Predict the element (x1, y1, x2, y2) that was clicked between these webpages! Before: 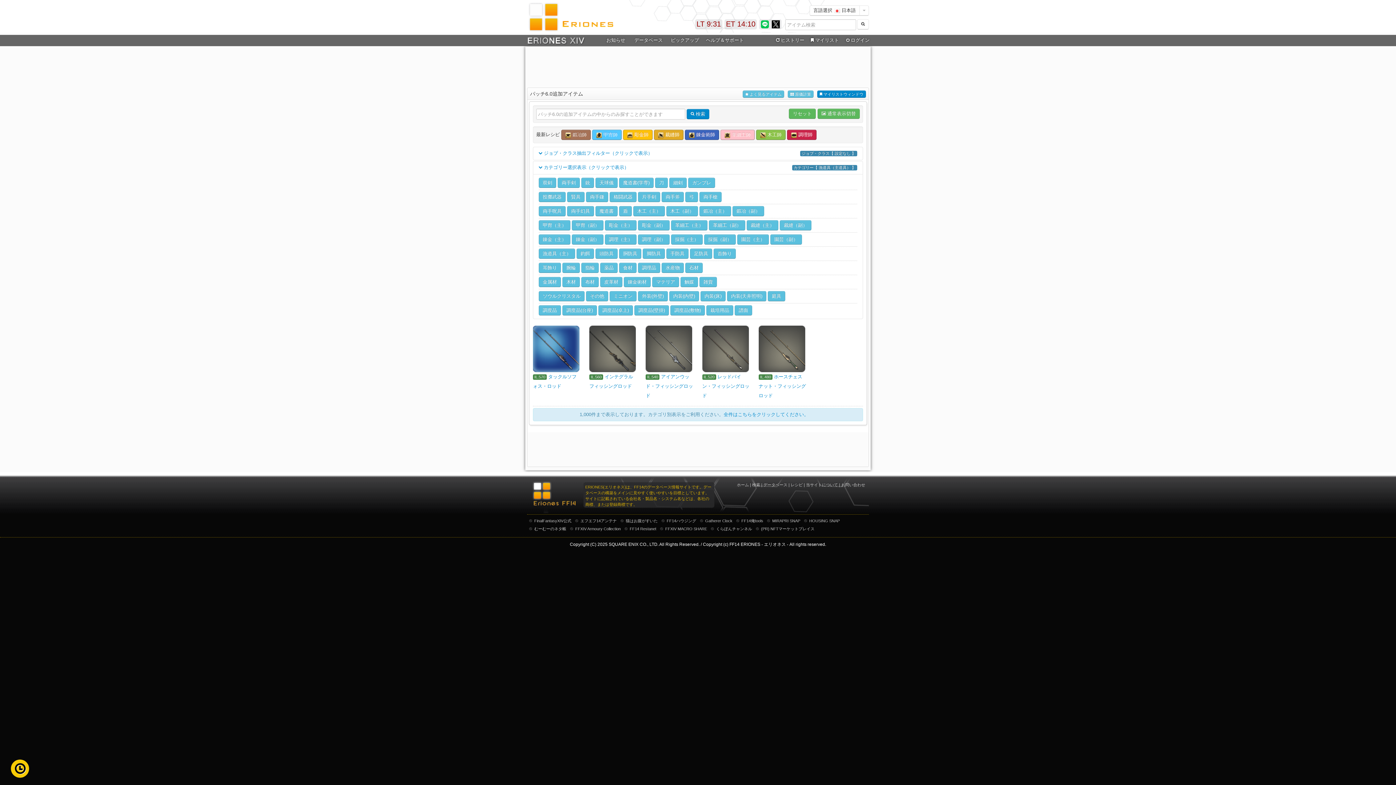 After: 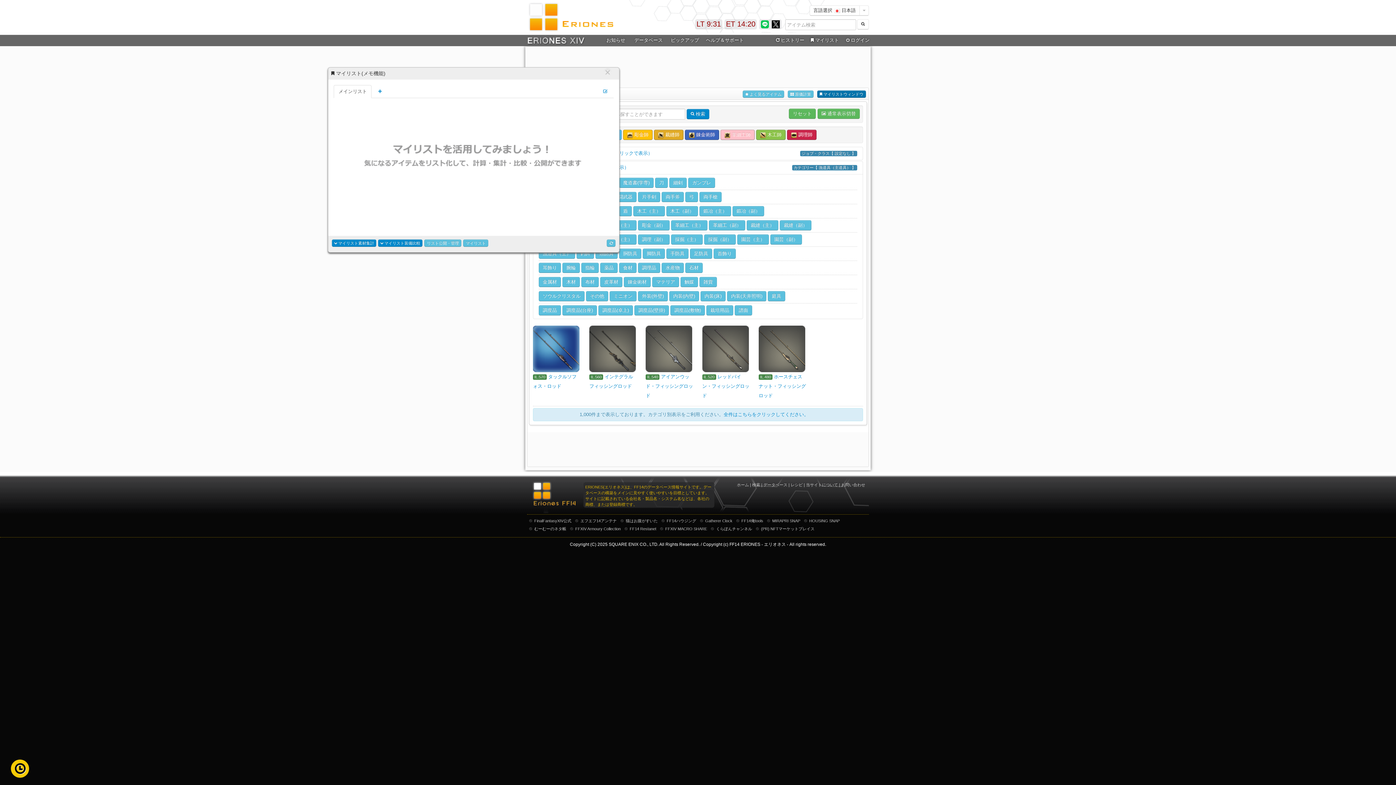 Action: bbox: (817, 90, 866, 97) label:  マイリストウィンドウ